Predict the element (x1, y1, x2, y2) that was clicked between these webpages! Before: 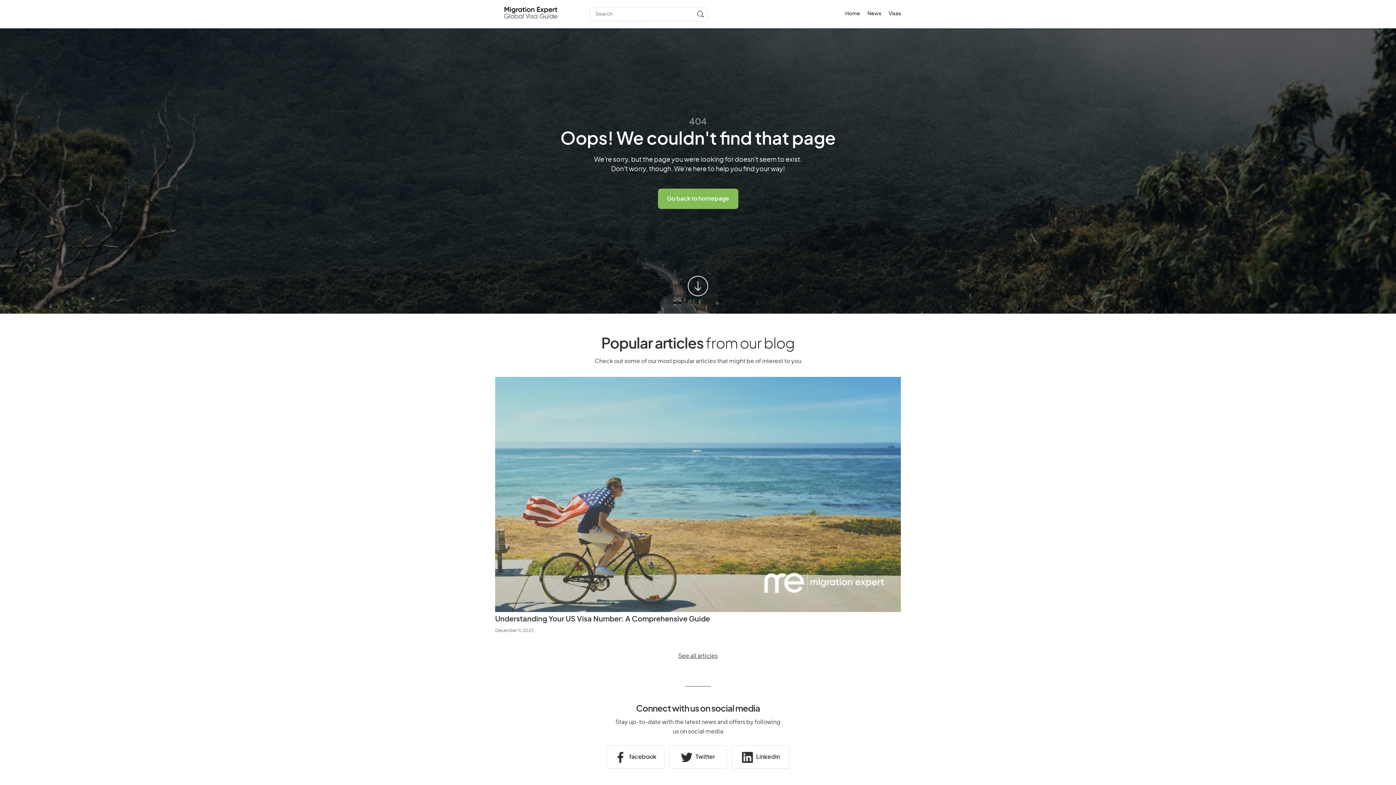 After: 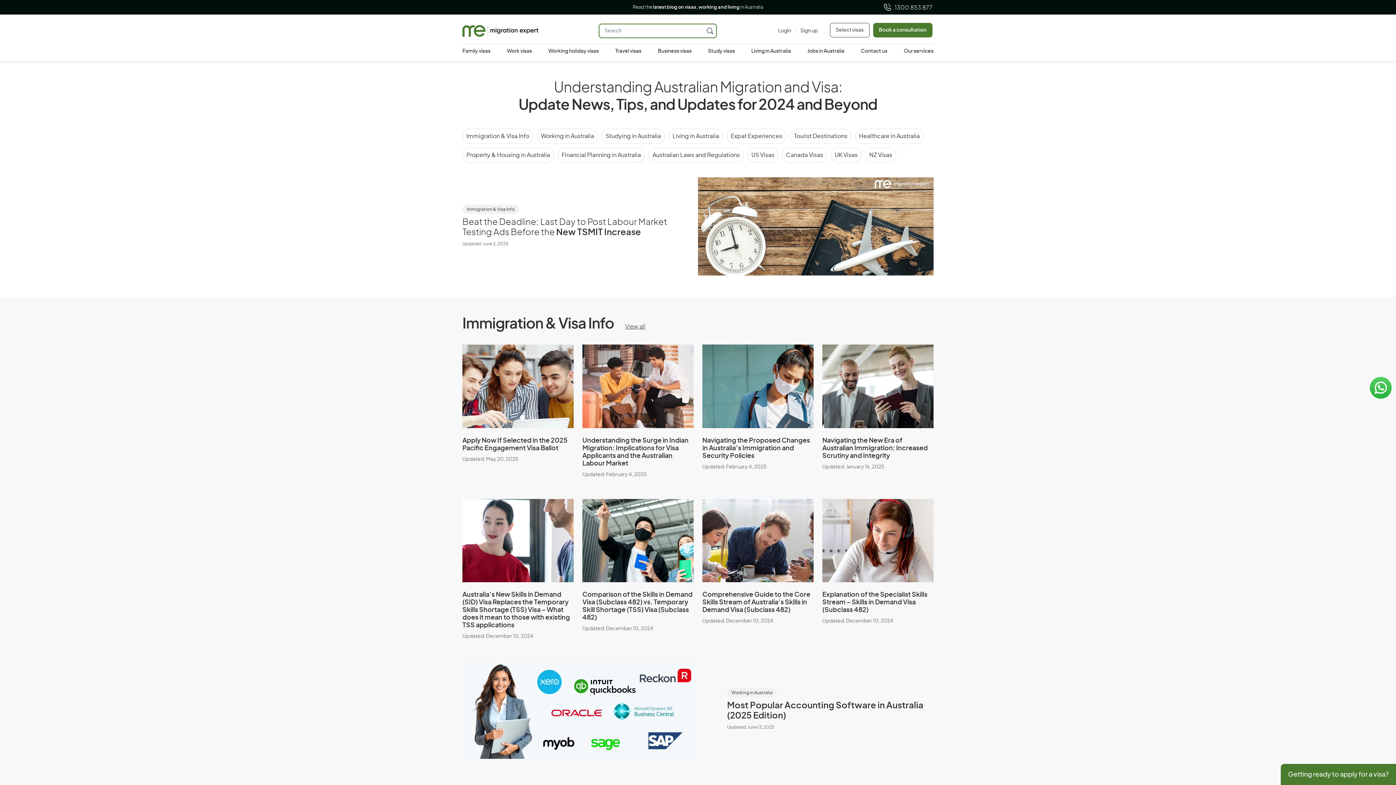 Action: bbox: (495, 616, 710, 623) label: Understanding Your US Visa Number: A Comprehensive Guide